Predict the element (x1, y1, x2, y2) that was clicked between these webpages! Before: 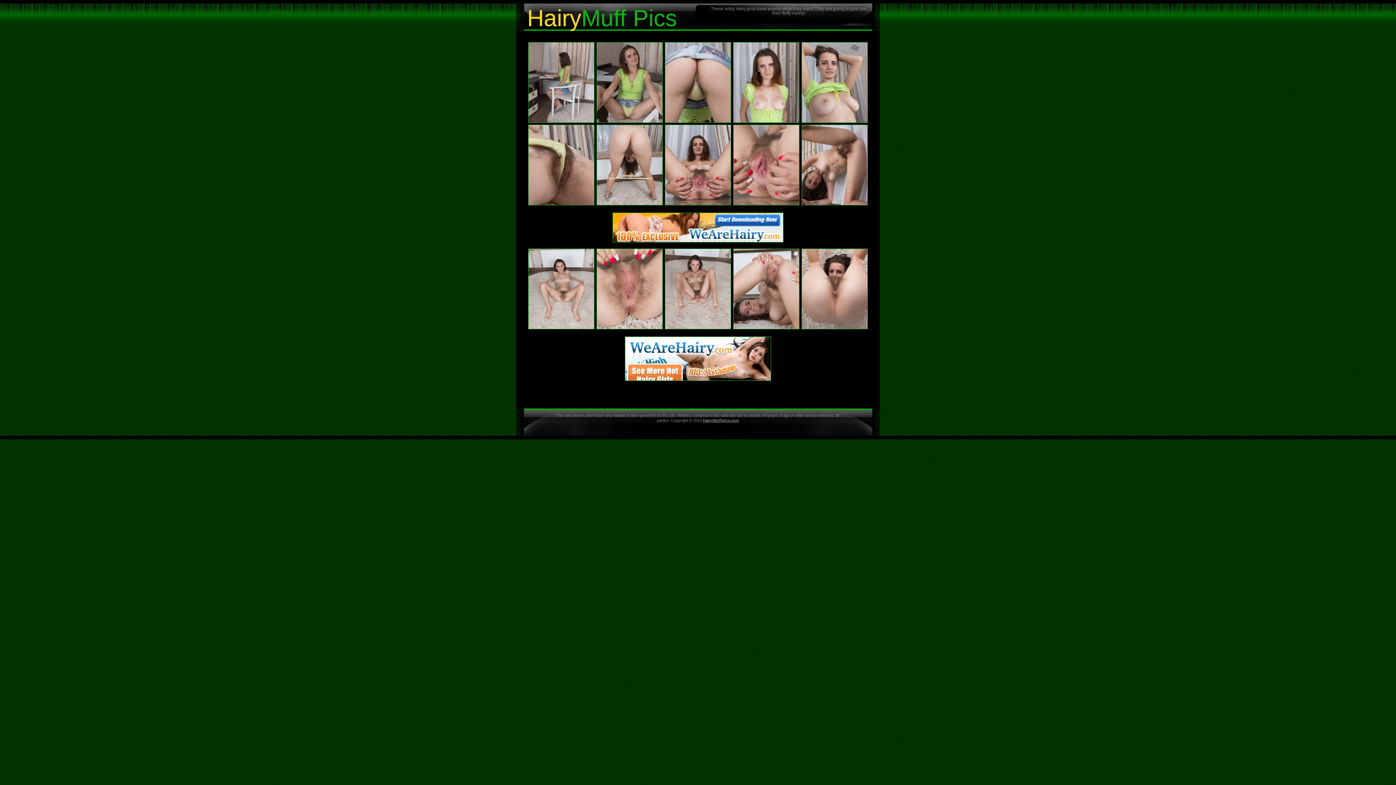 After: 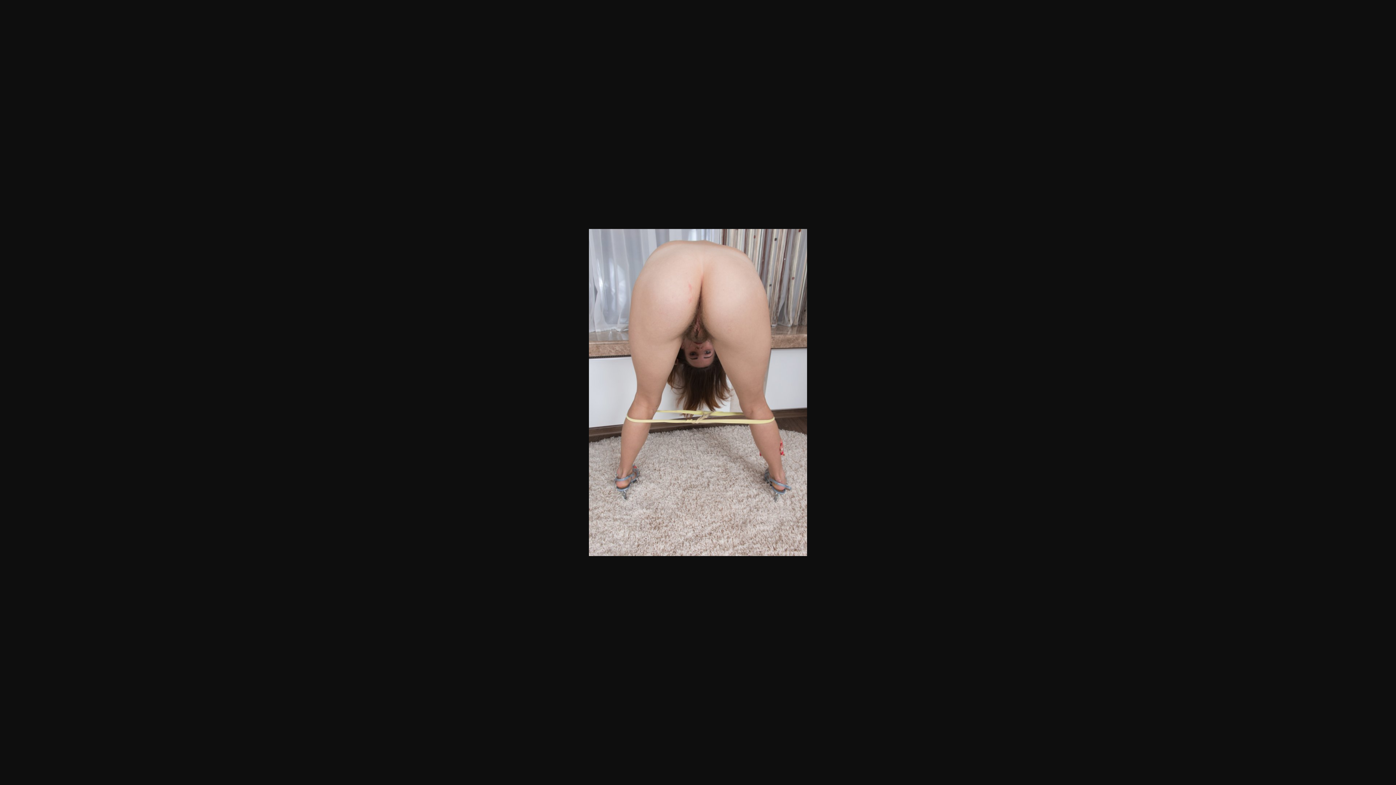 Action: bbox: (596, 201, 663, 206)